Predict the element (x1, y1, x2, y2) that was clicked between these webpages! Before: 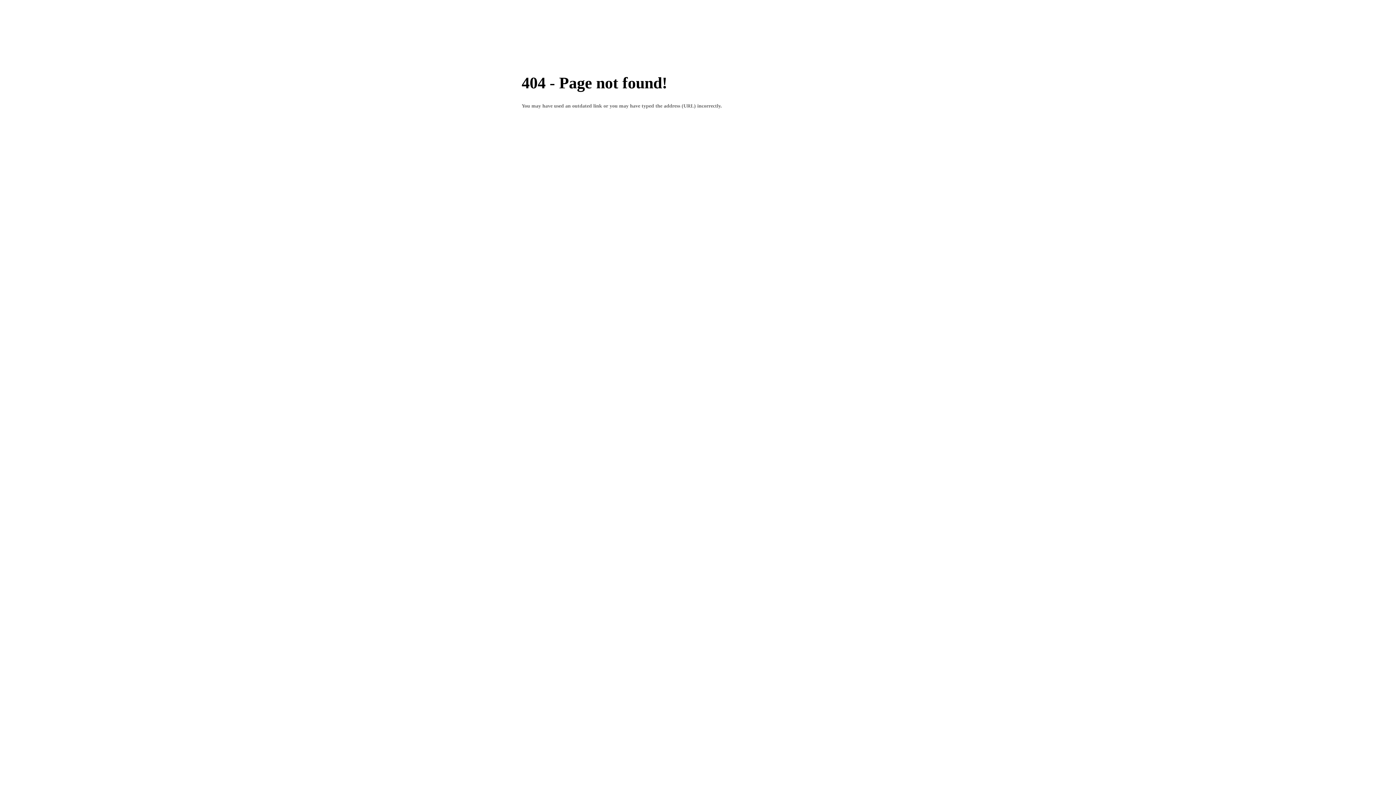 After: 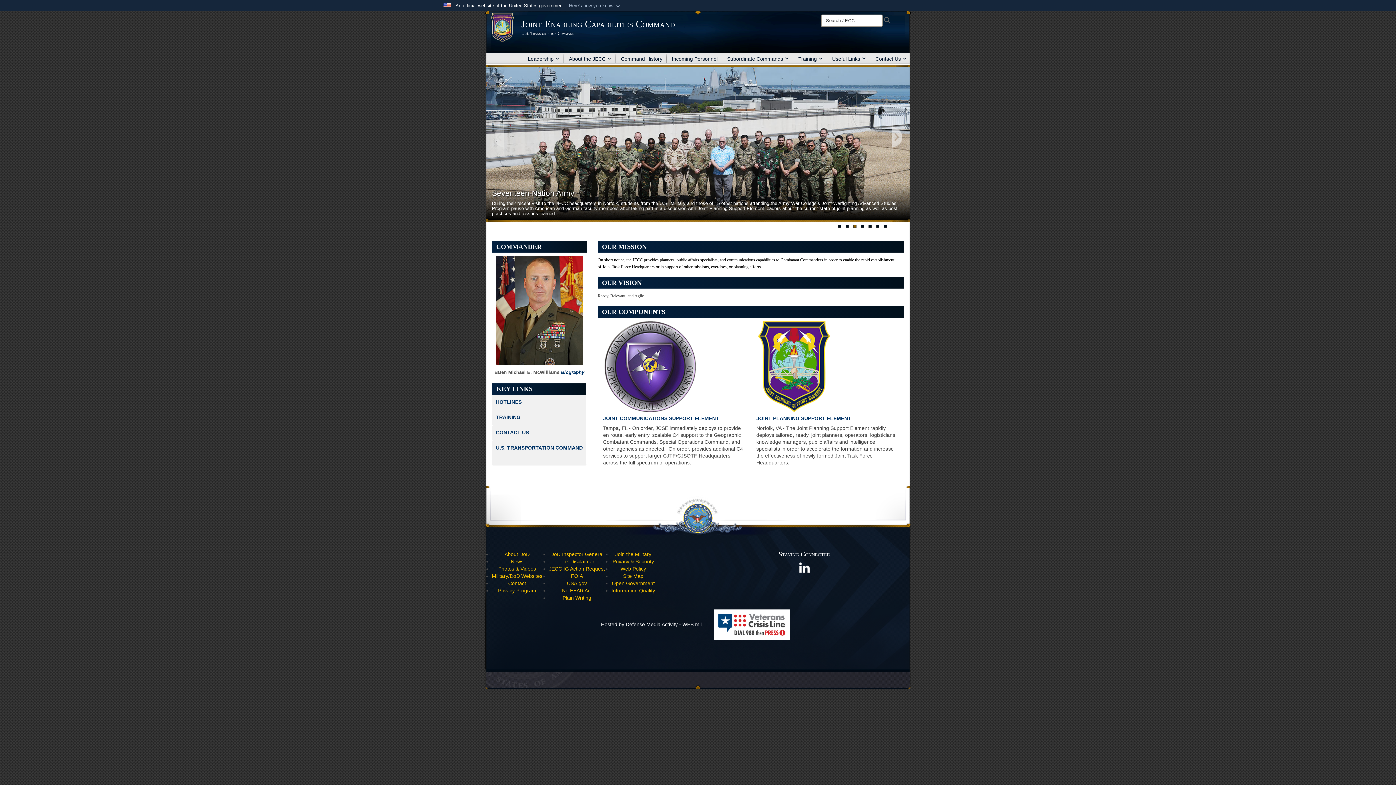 Action: label: HOME bbox: (520, 38, 549, 52)